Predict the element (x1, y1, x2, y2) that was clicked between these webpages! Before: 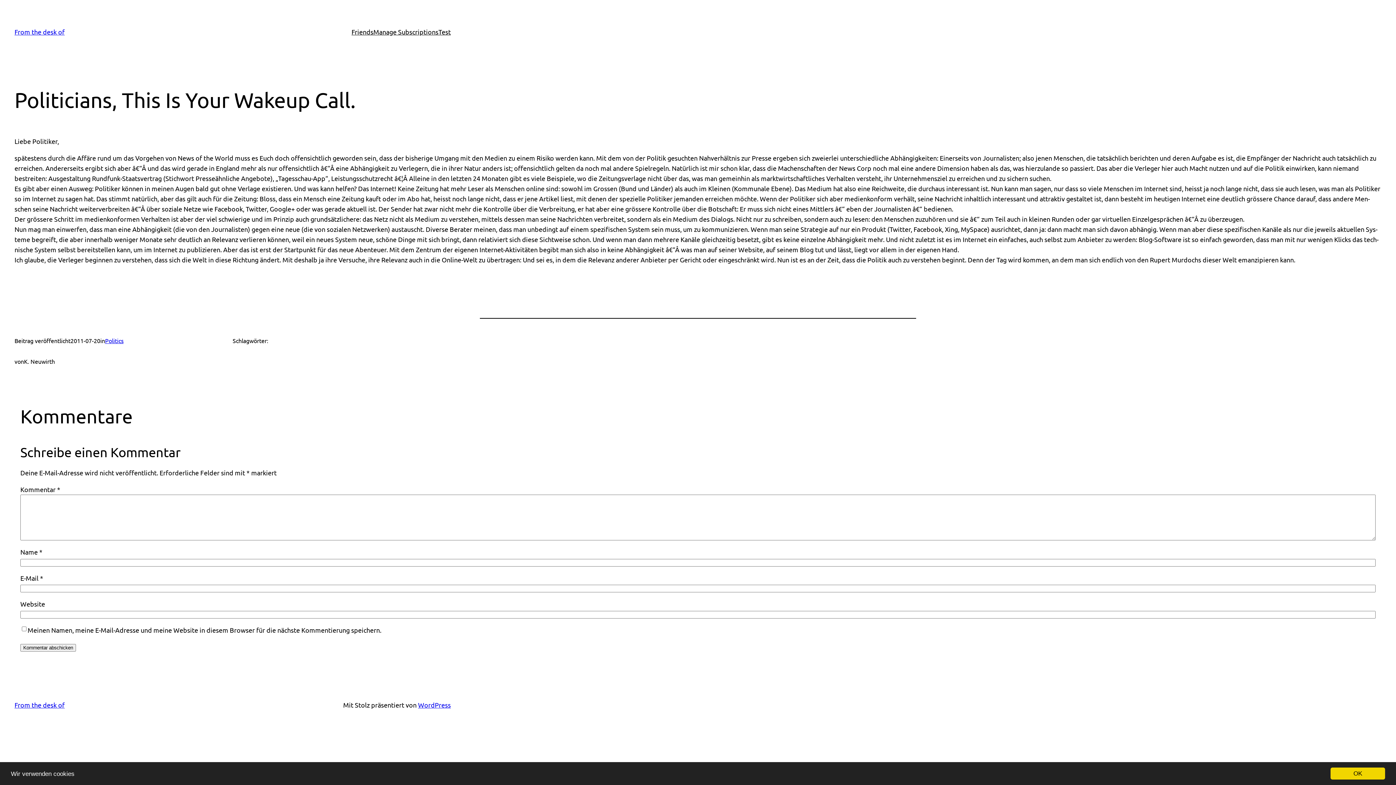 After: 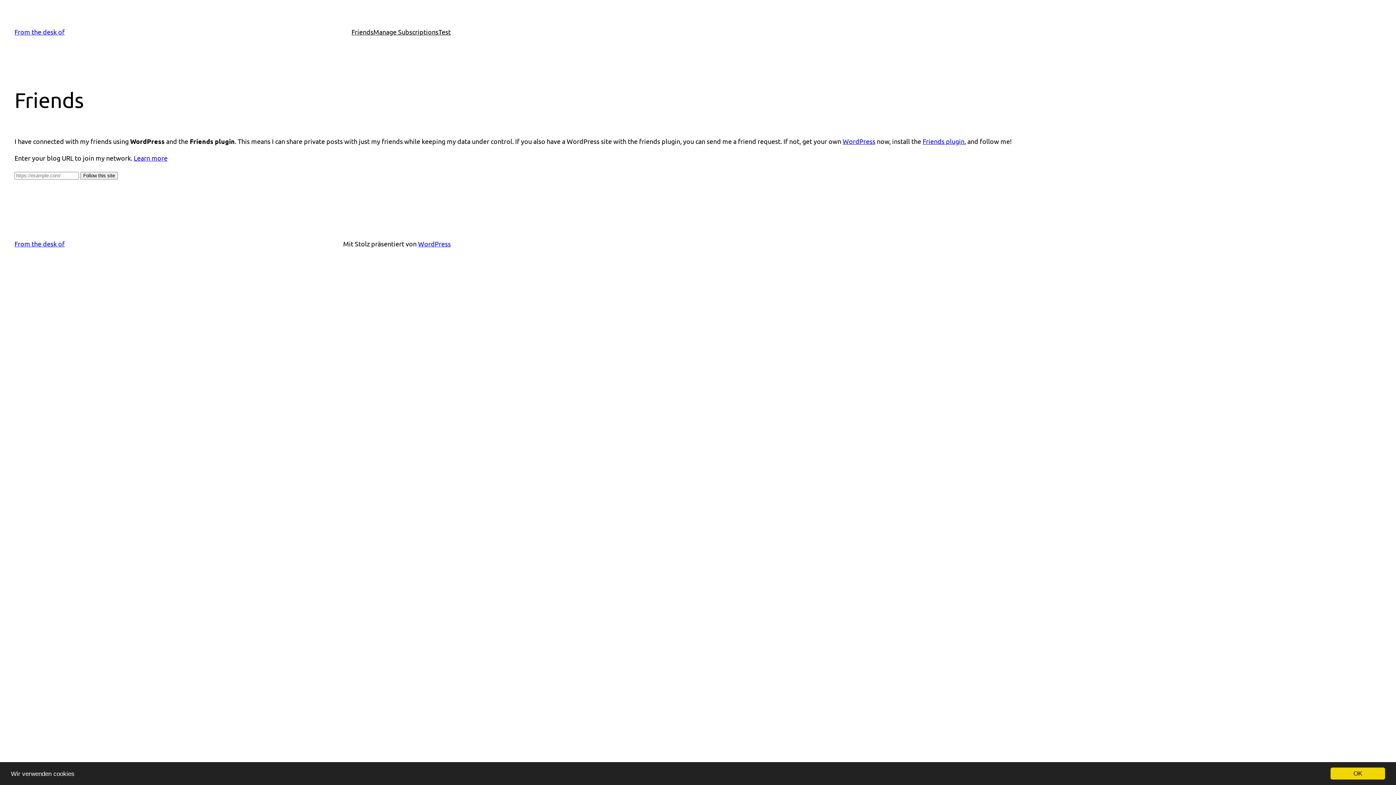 Action: bbox: (351, 26, 373, 37) label: Friends